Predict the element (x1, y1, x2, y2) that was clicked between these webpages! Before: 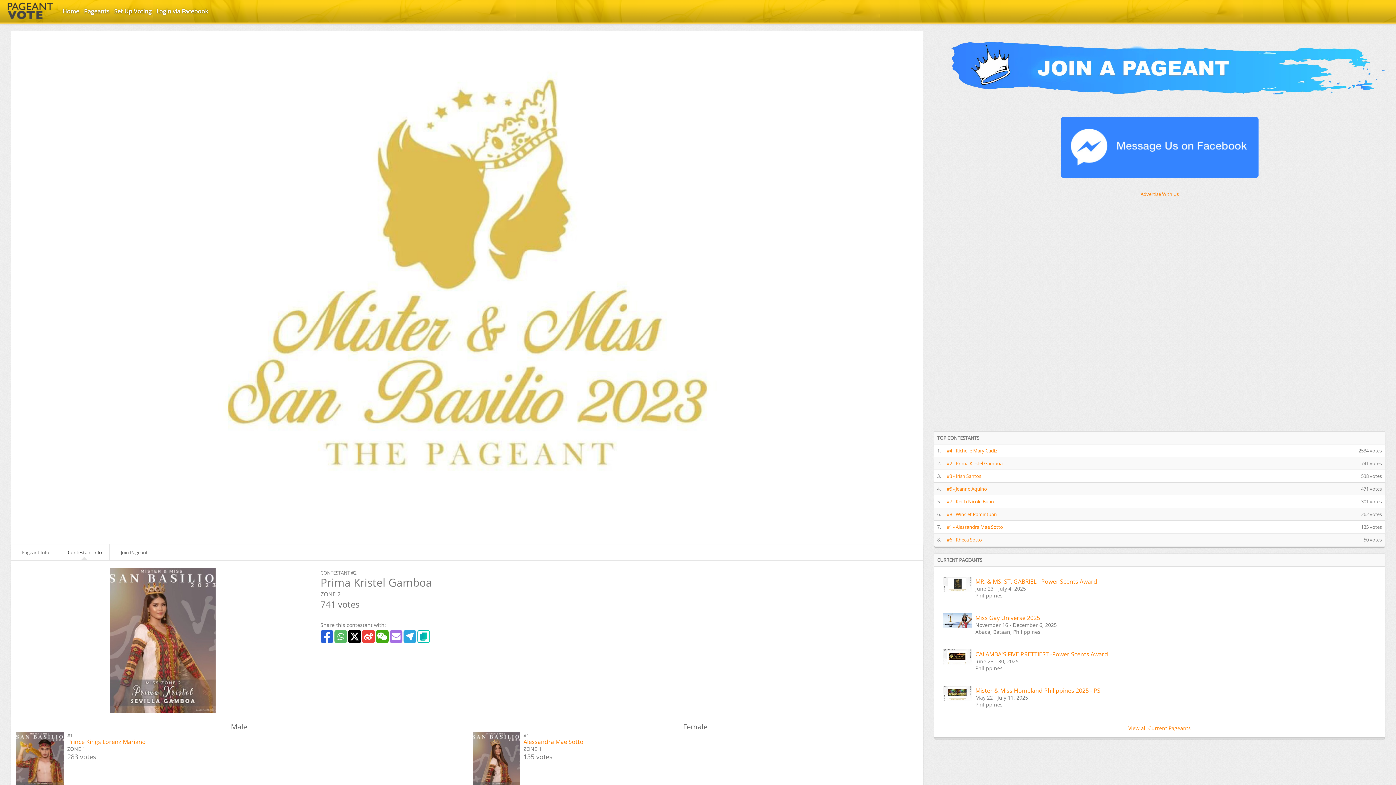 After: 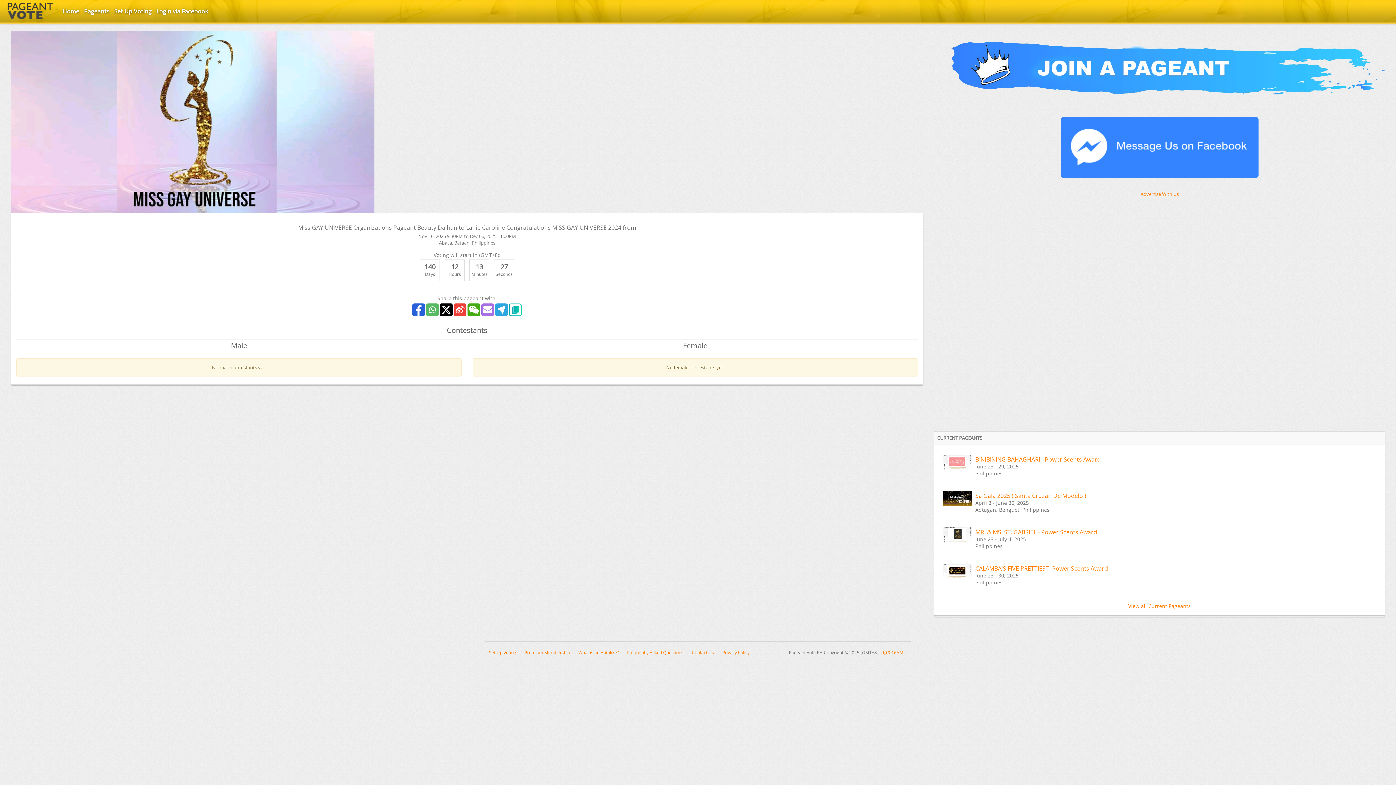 Action: label: Miss Gay Universe 2025 bbox: (975, 614, 1040, 622)